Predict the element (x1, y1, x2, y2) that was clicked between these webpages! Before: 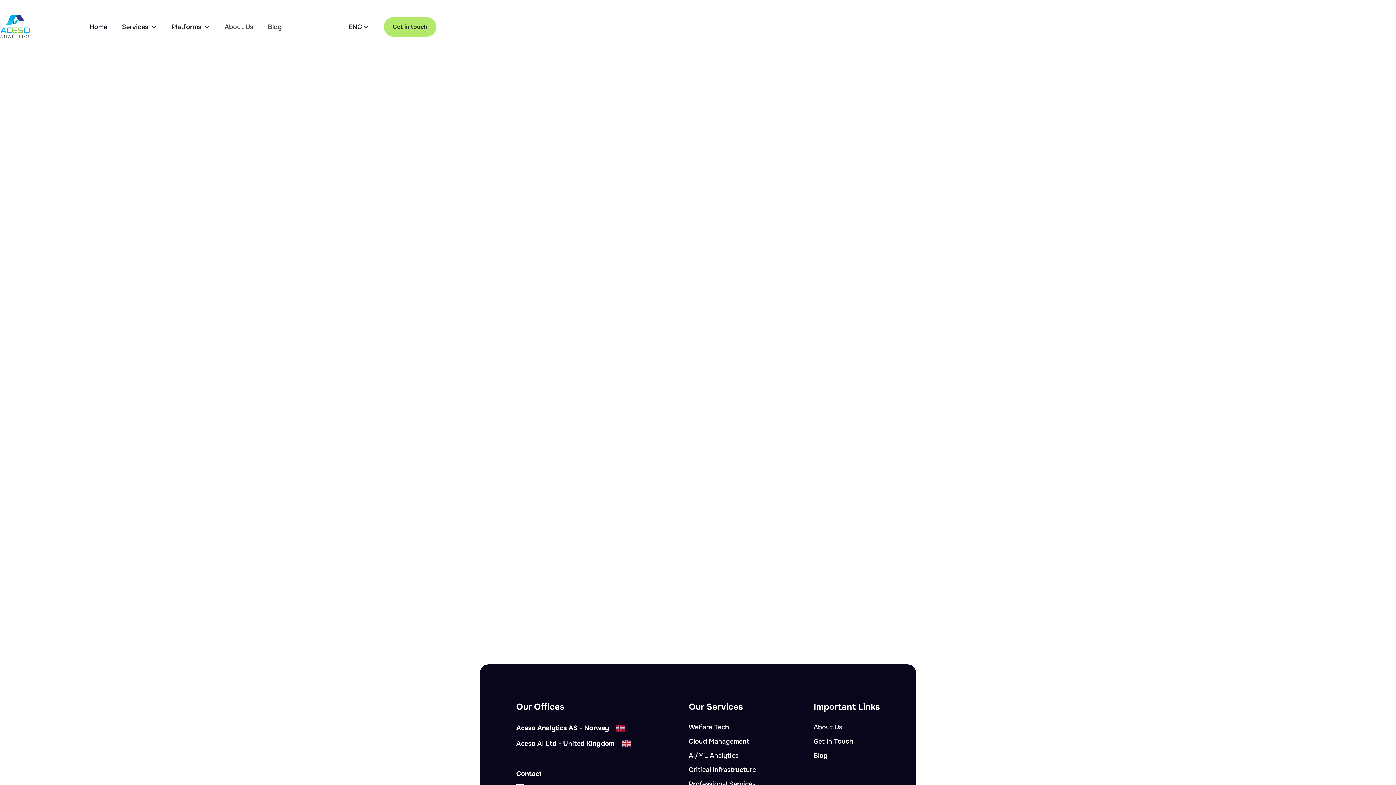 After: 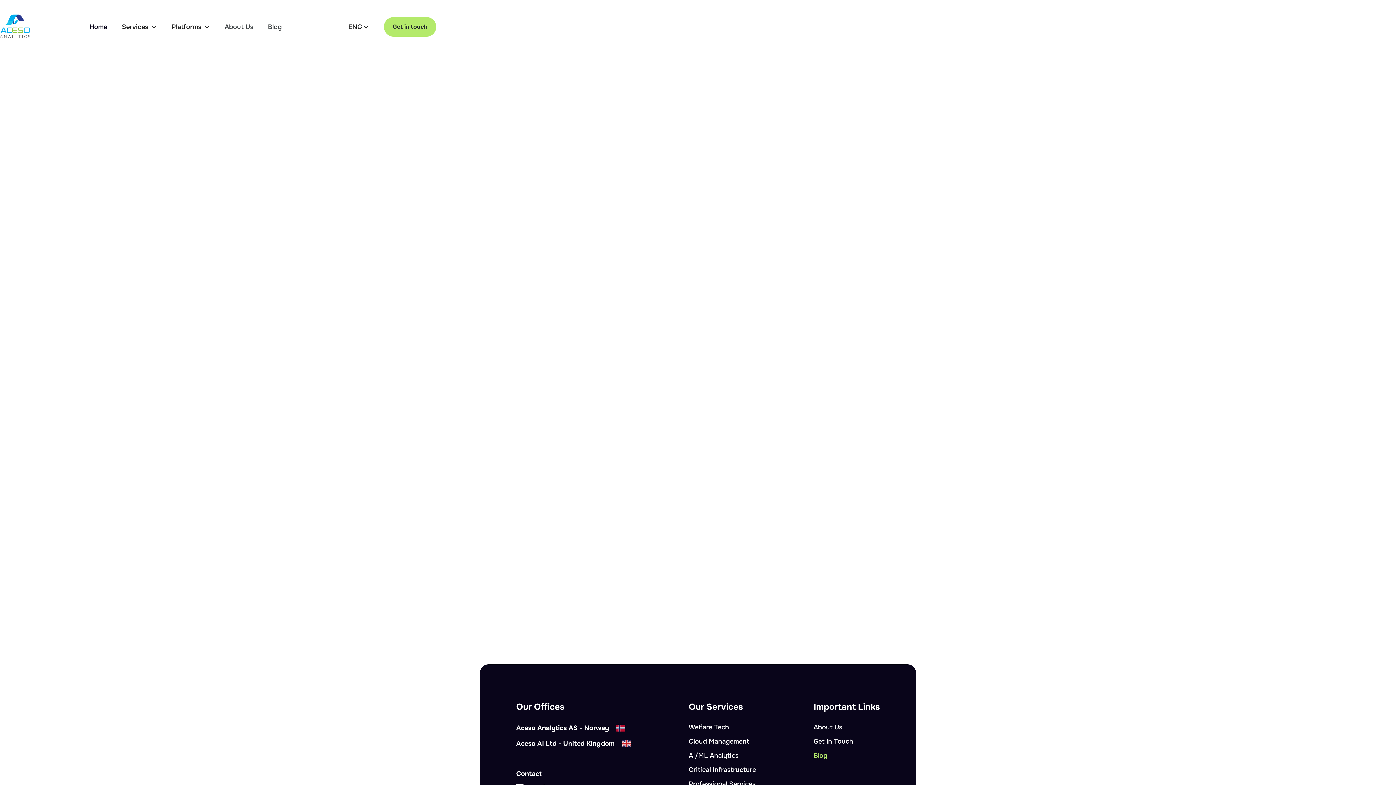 Action: label: Blog bbox: (813, 752, 827, 760)